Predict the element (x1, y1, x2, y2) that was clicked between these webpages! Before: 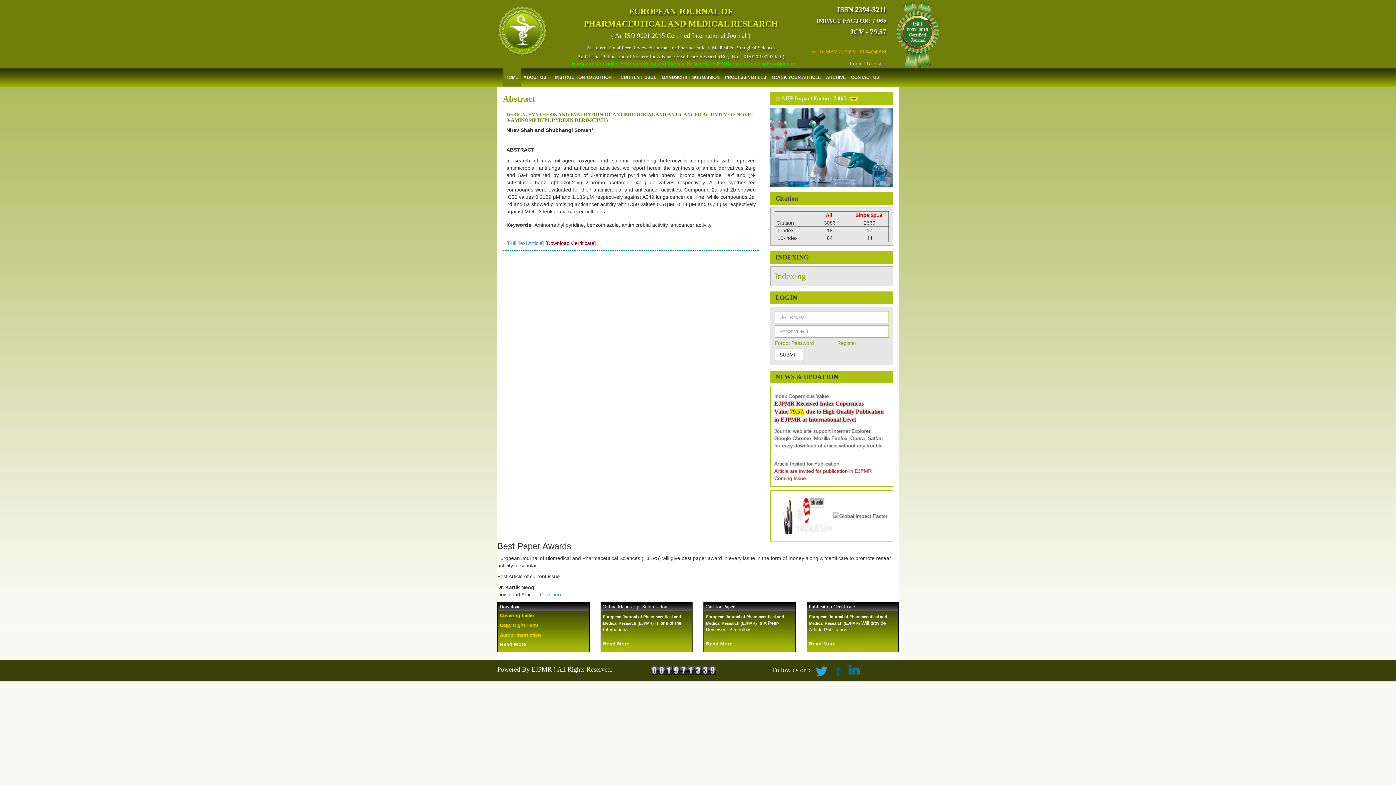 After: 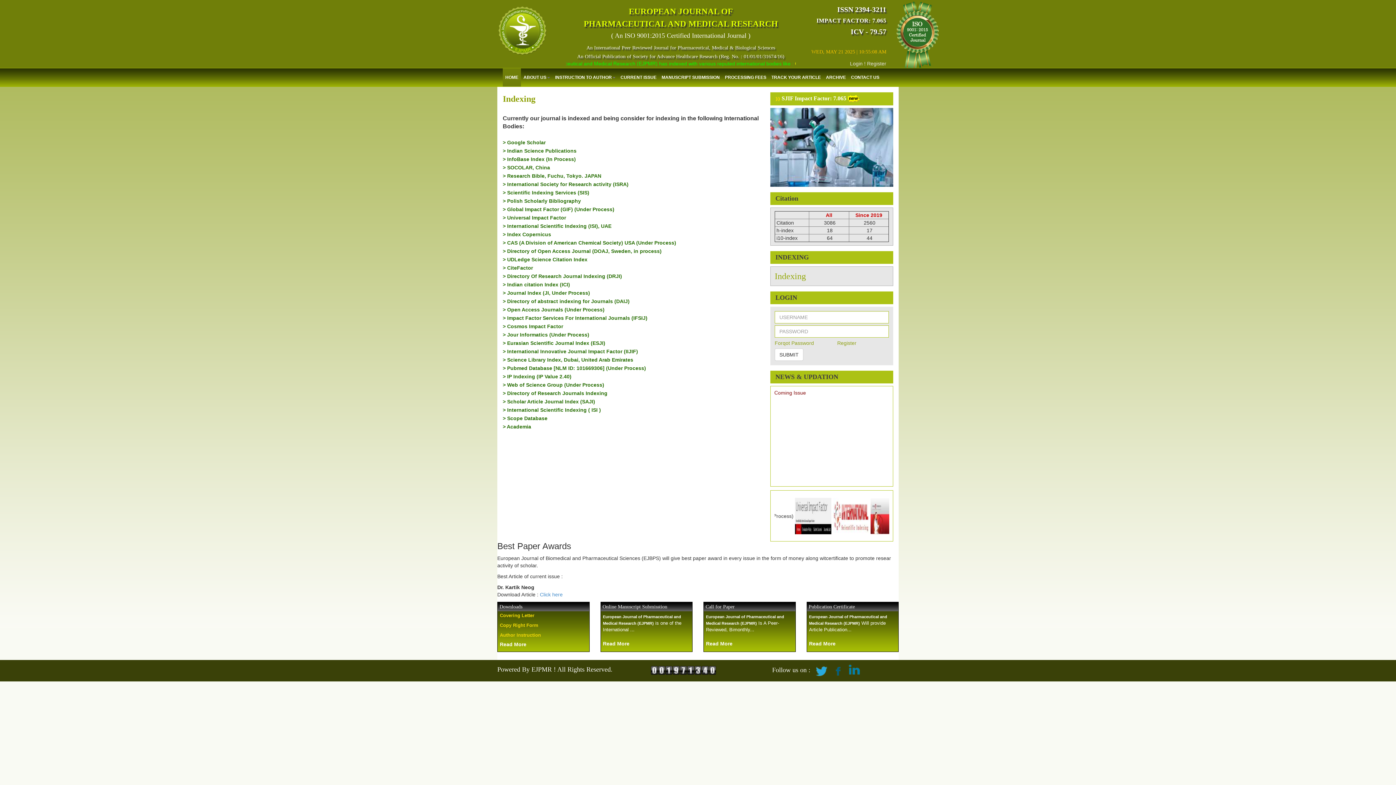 Action: label: Indexing bbox: (774, 271, 806, 281)